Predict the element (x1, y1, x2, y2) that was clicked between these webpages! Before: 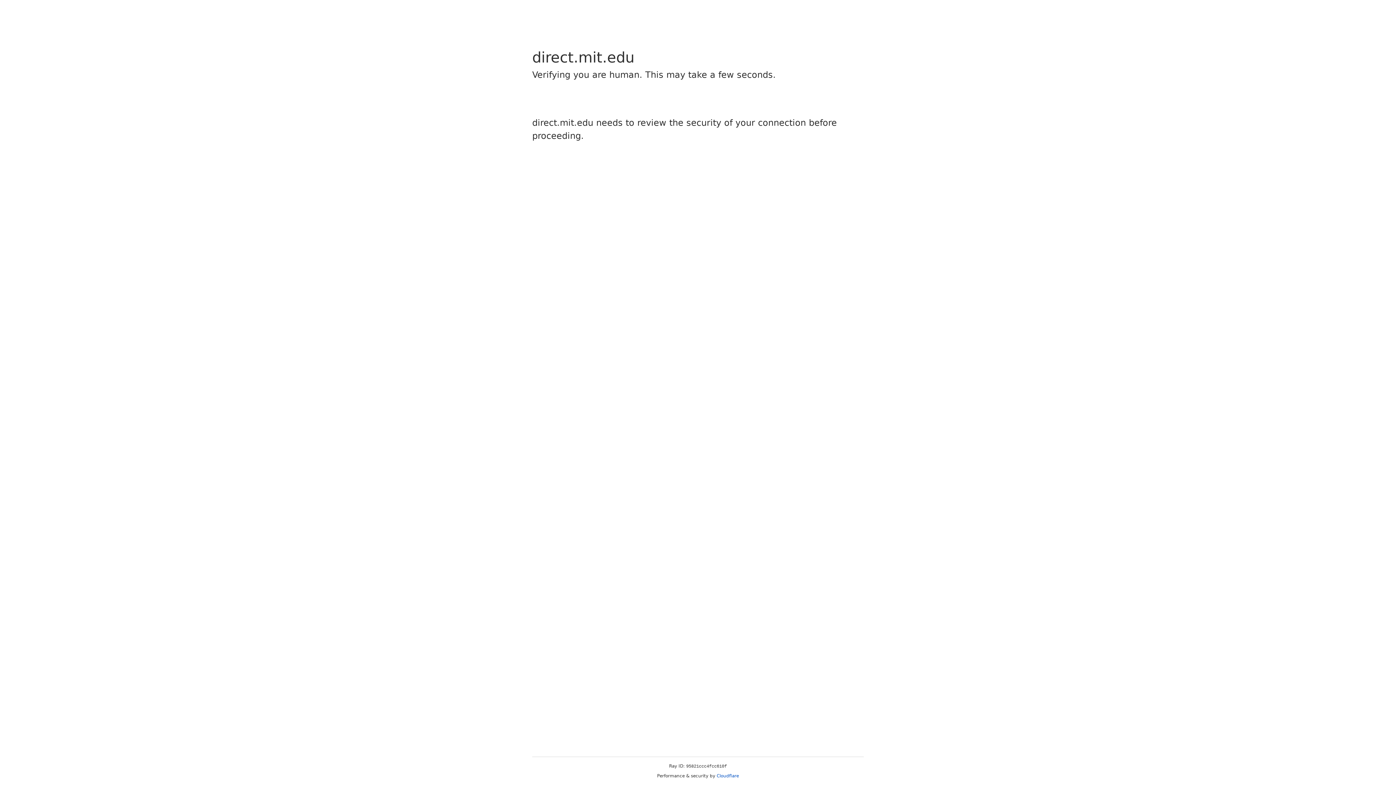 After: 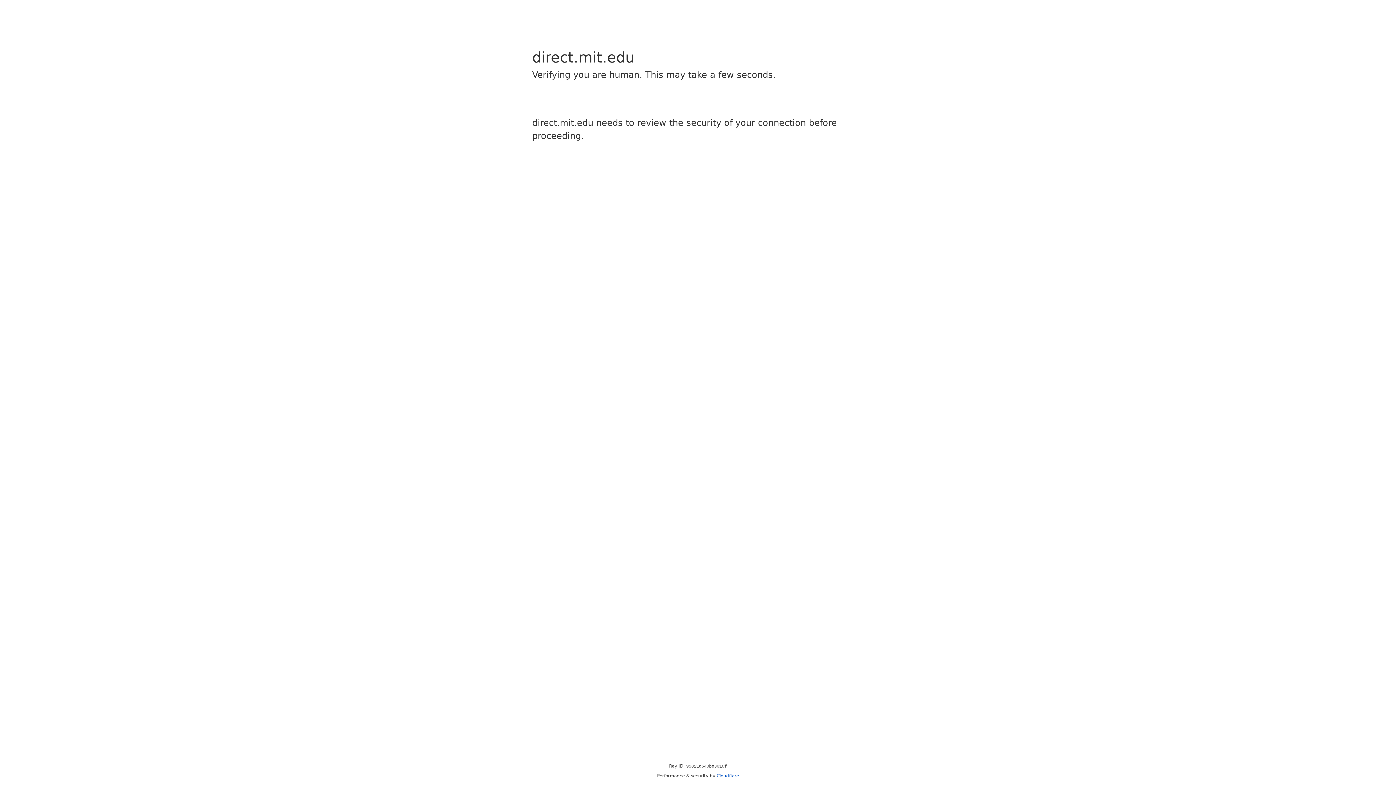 Action: label: Cloudflare bbox: (716, 773, 739, 778)